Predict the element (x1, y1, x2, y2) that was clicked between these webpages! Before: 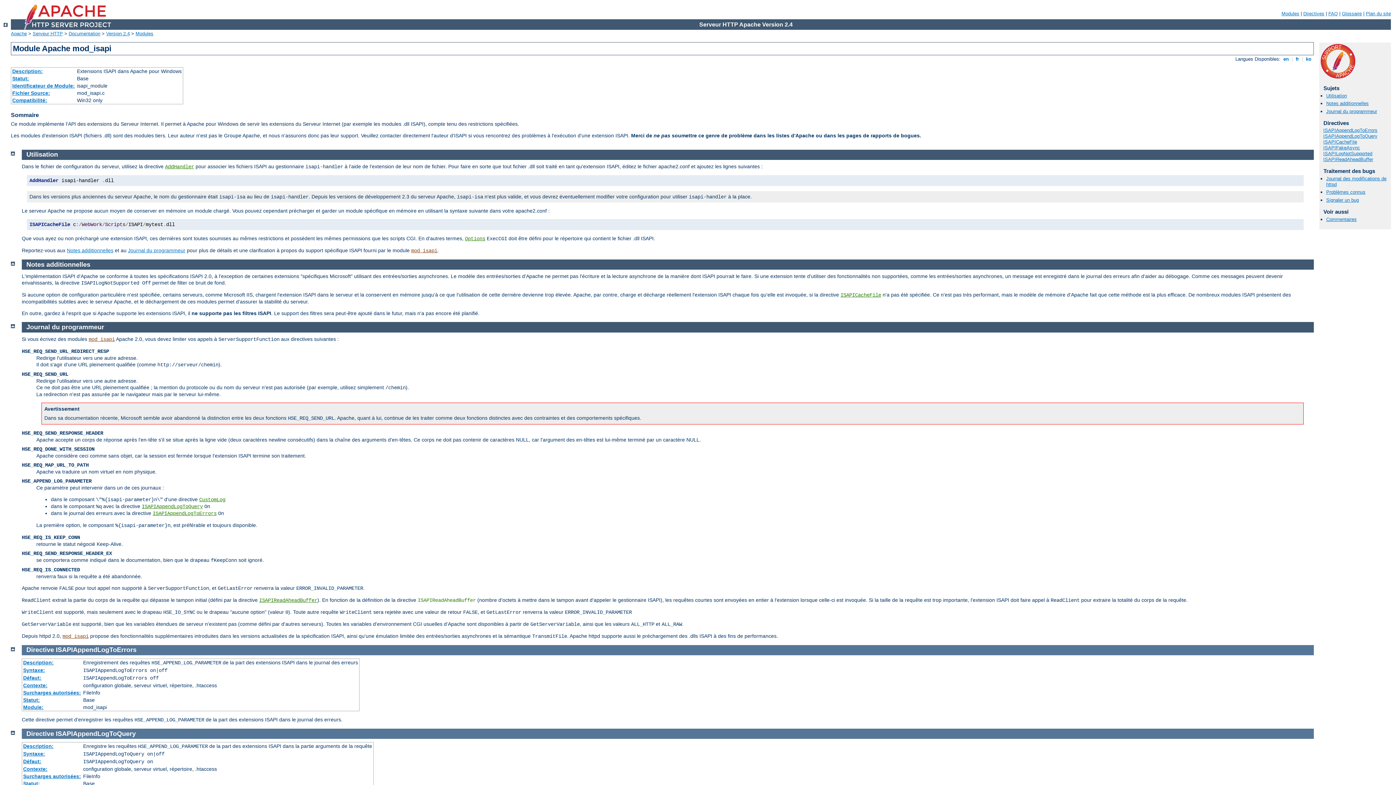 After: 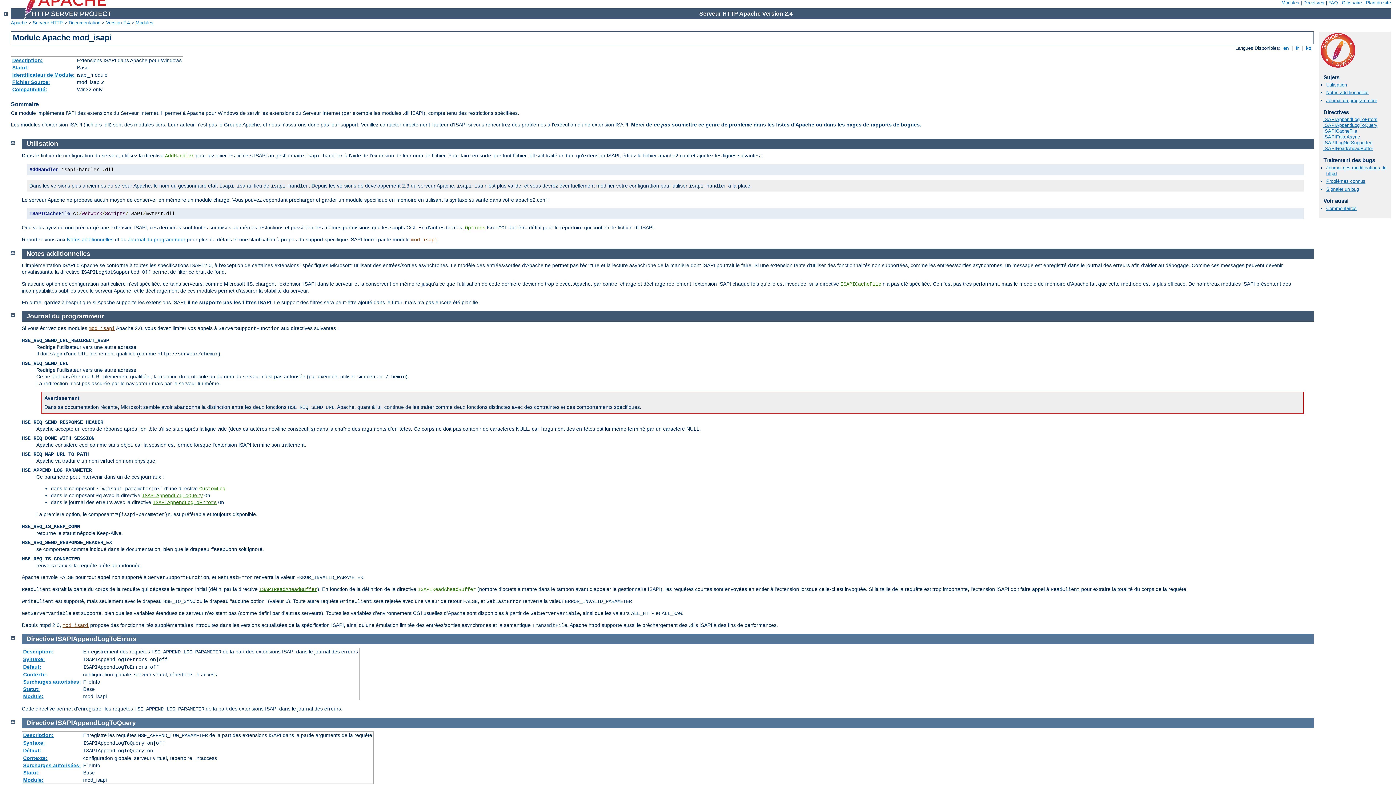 Action: bbox: (10, 259, 14, 265)